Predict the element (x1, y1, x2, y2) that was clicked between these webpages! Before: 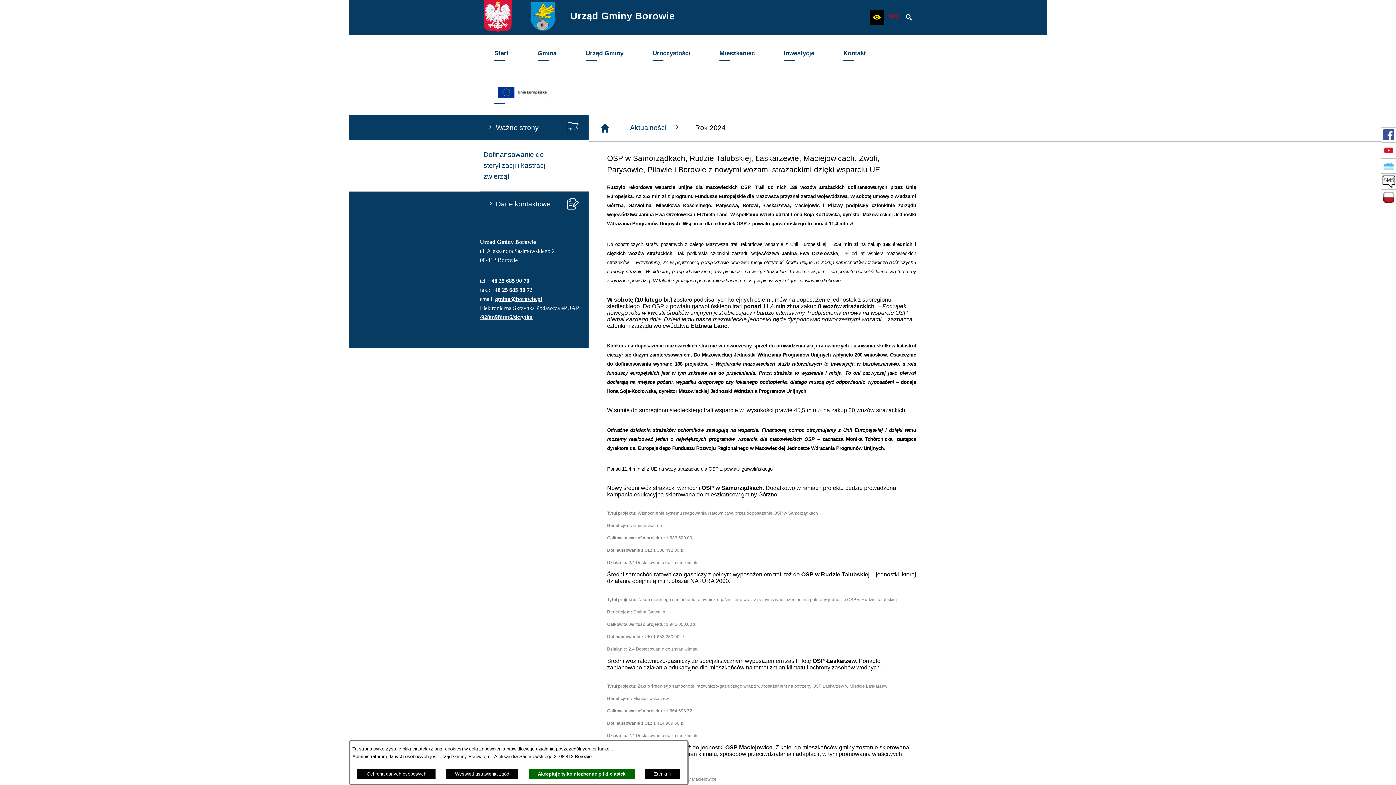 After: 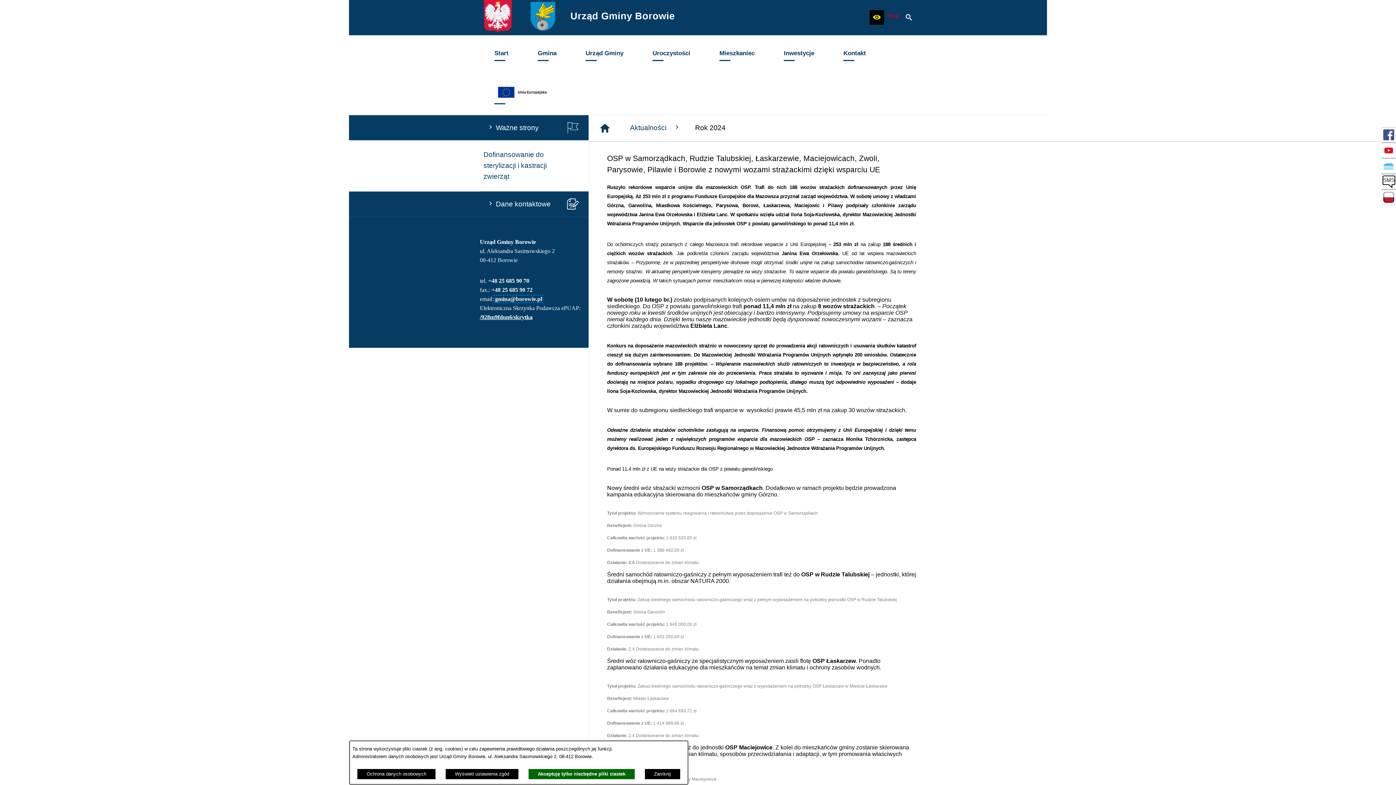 Action: label: gmina@borowie.pl bbox: (495, 296, 542, 302)